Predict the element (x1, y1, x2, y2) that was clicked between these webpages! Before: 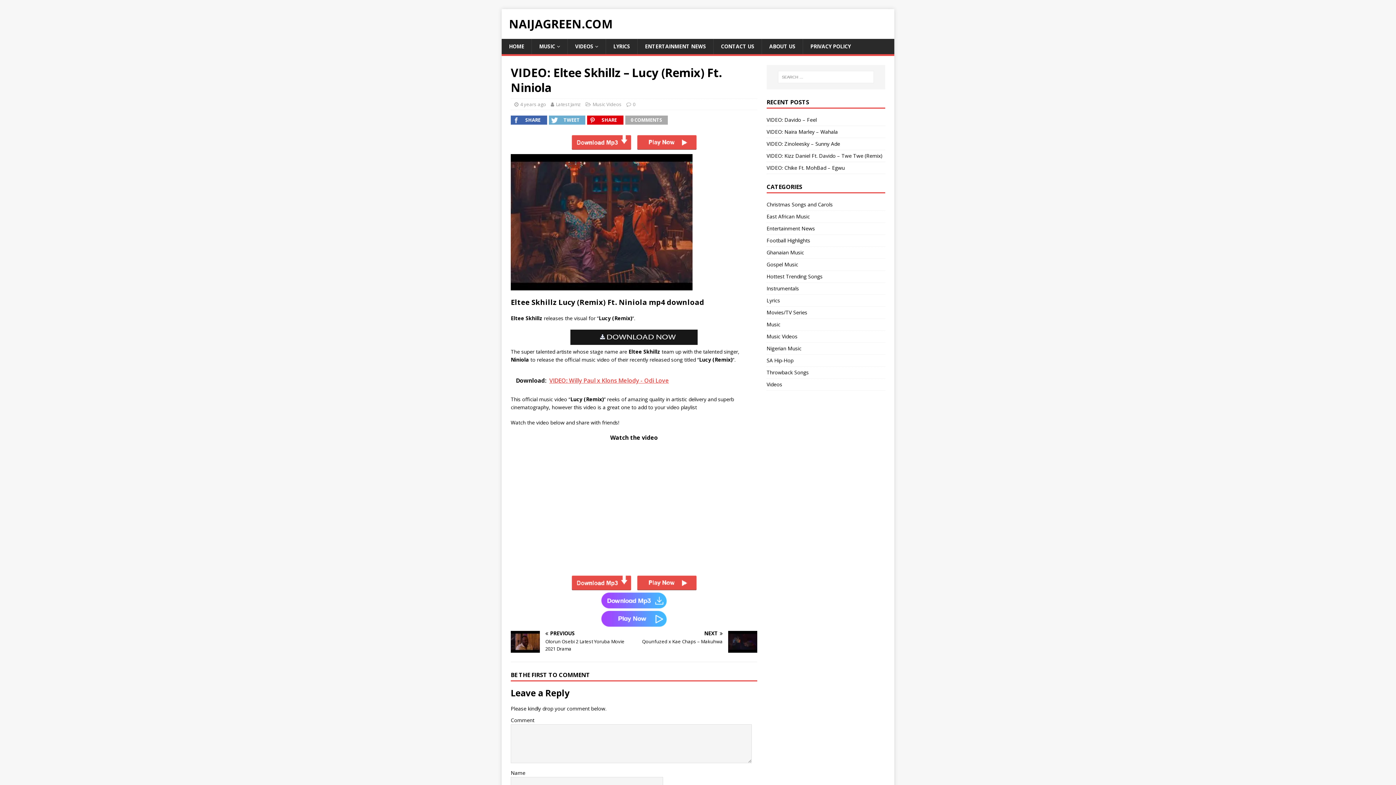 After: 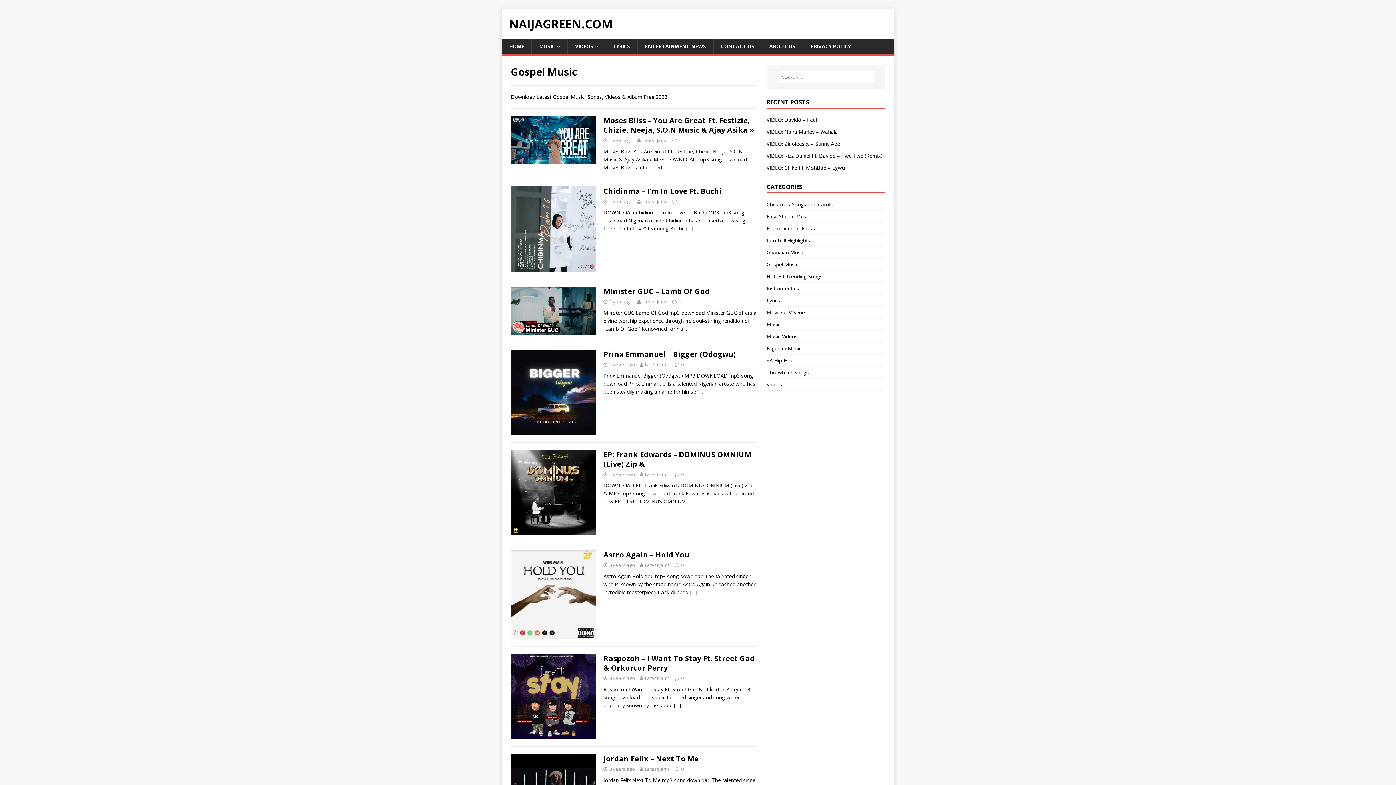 Action: label: Gospel Music bbox: (766, 258, 885, 270)